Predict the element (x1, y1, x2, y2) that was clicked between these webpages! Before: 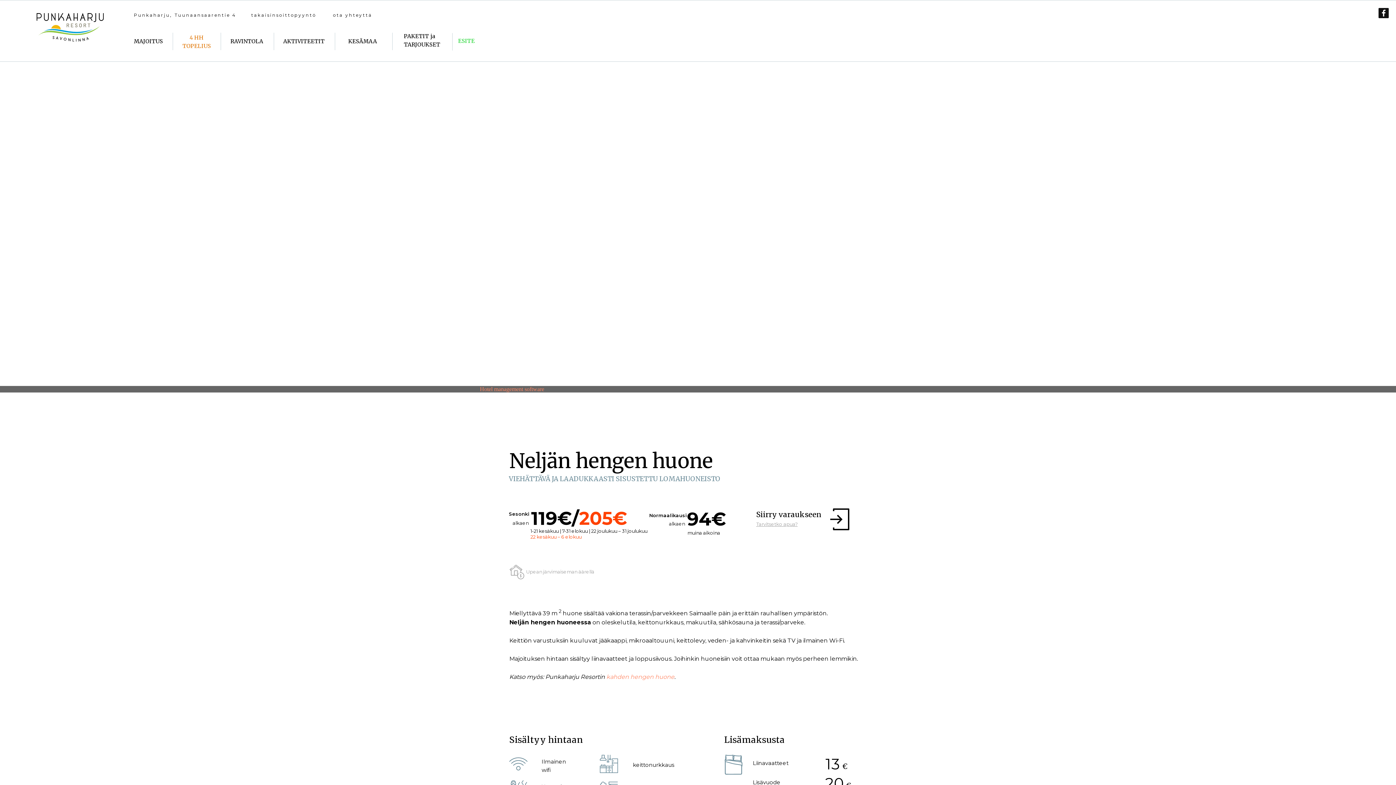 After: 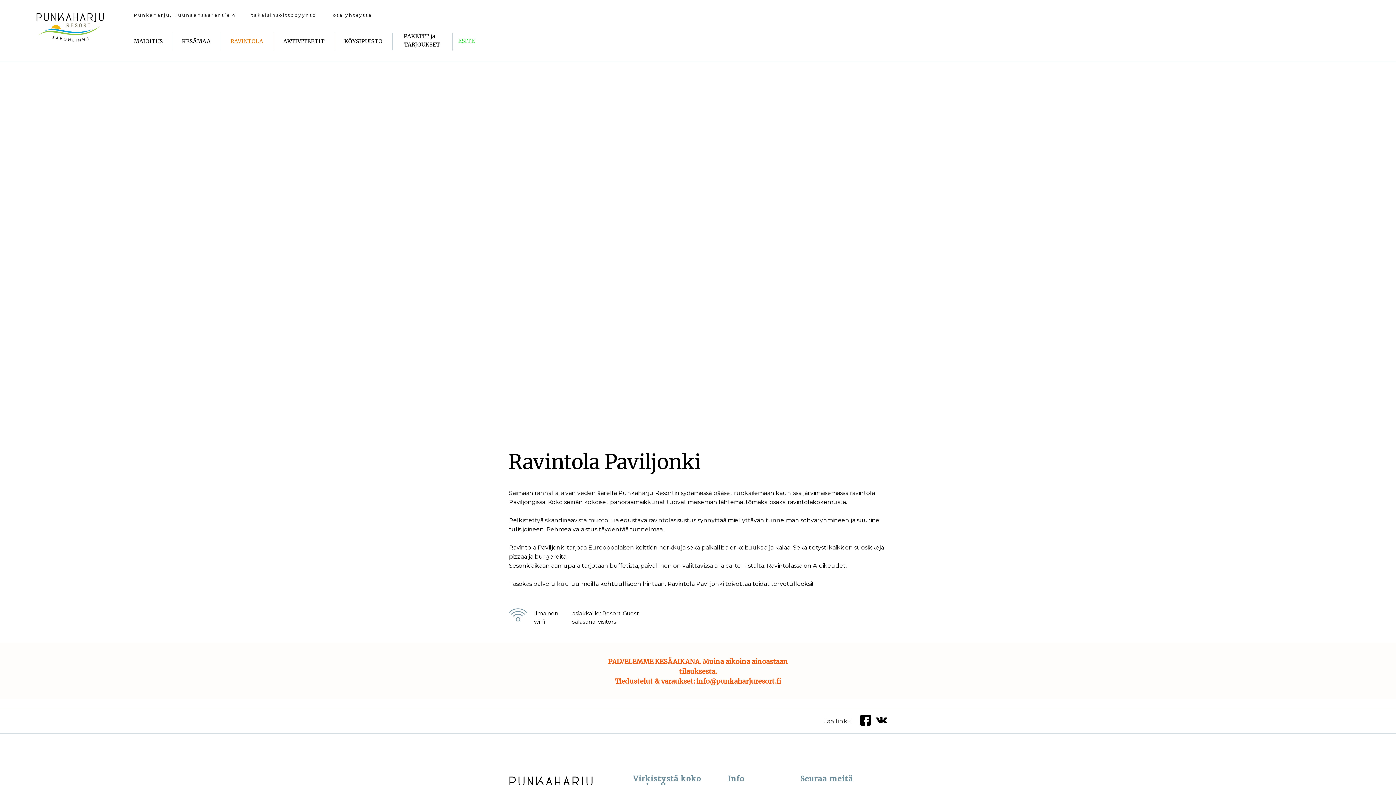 Action: label: RAVINTOLA bbox: (230, 37, 263, 44)